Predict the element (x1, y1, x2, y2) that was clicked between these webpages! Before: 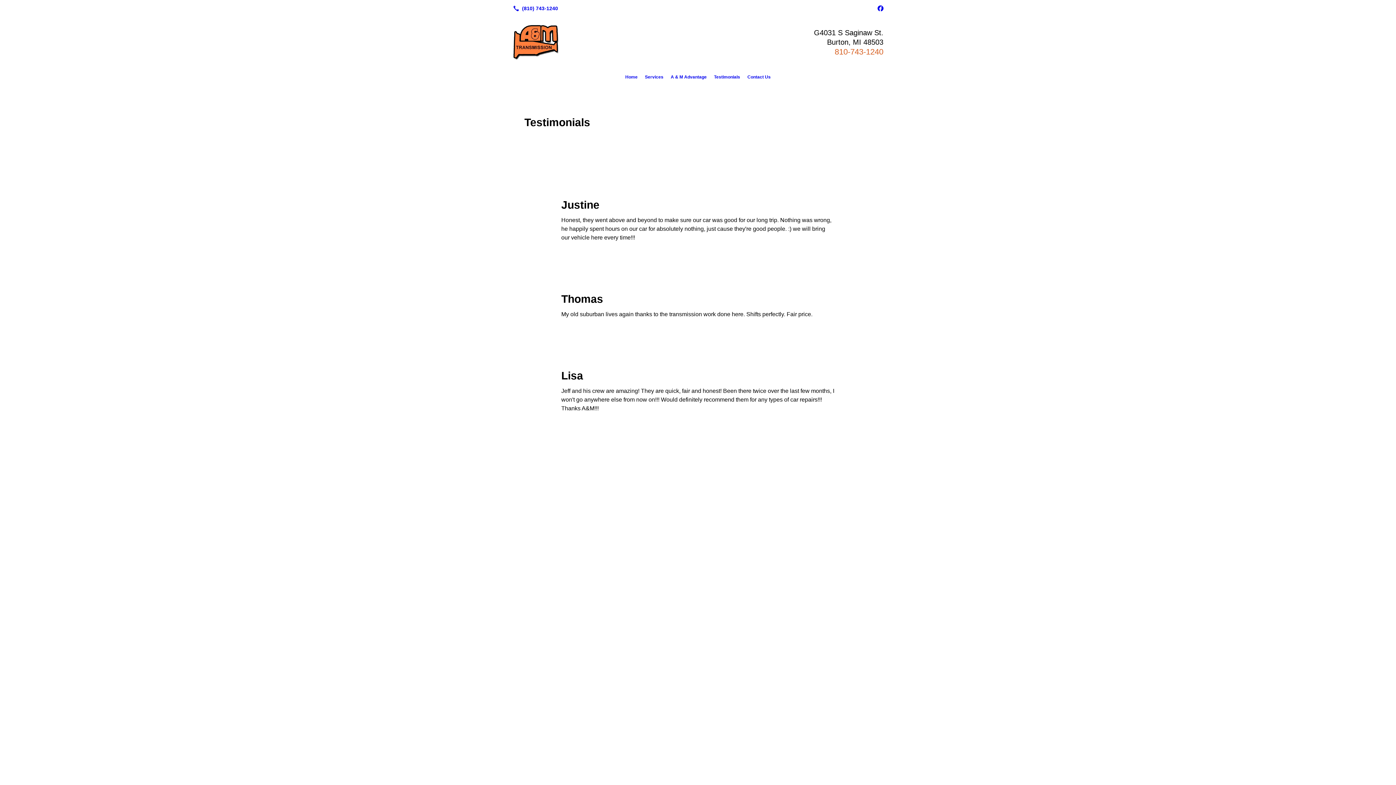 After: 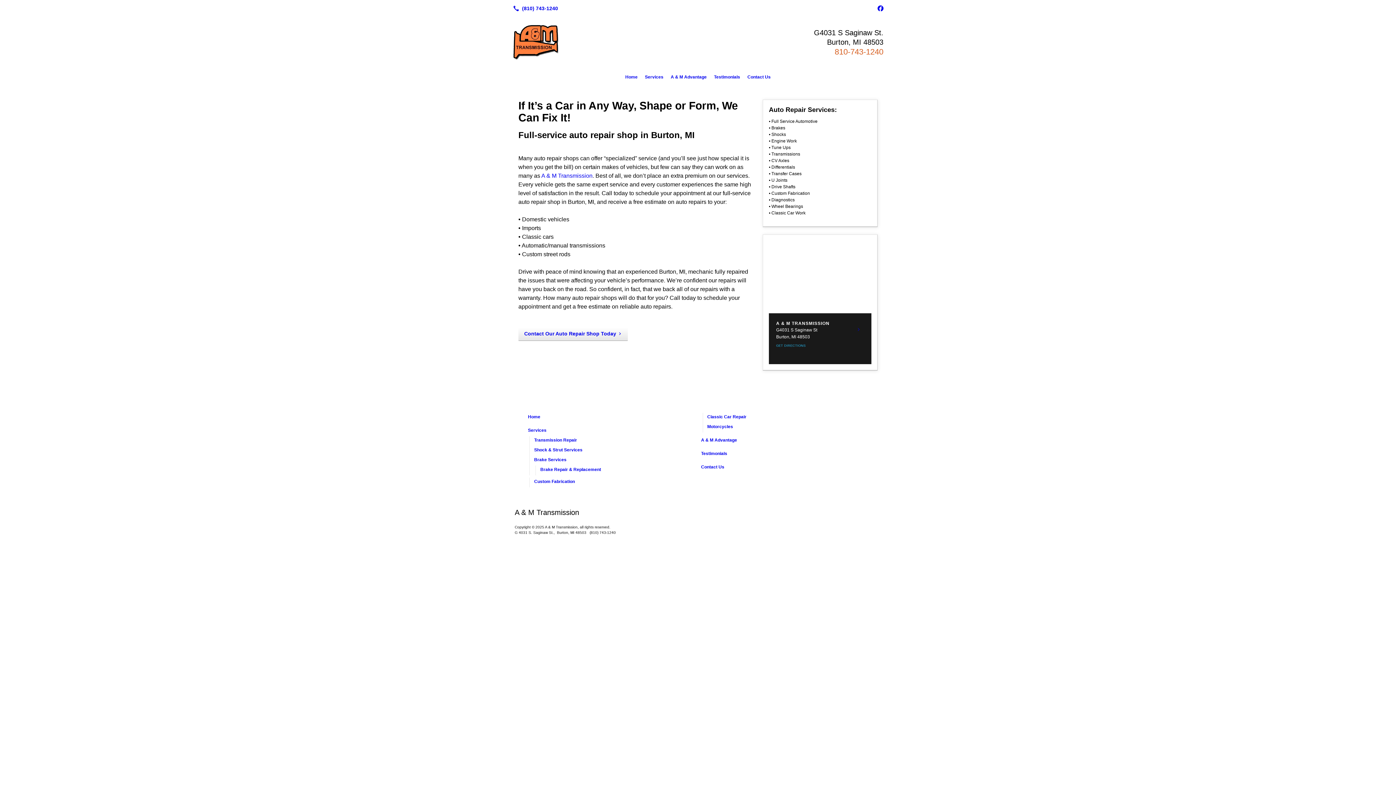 Action: bbox: (641, 71, 667, 82) label: Services